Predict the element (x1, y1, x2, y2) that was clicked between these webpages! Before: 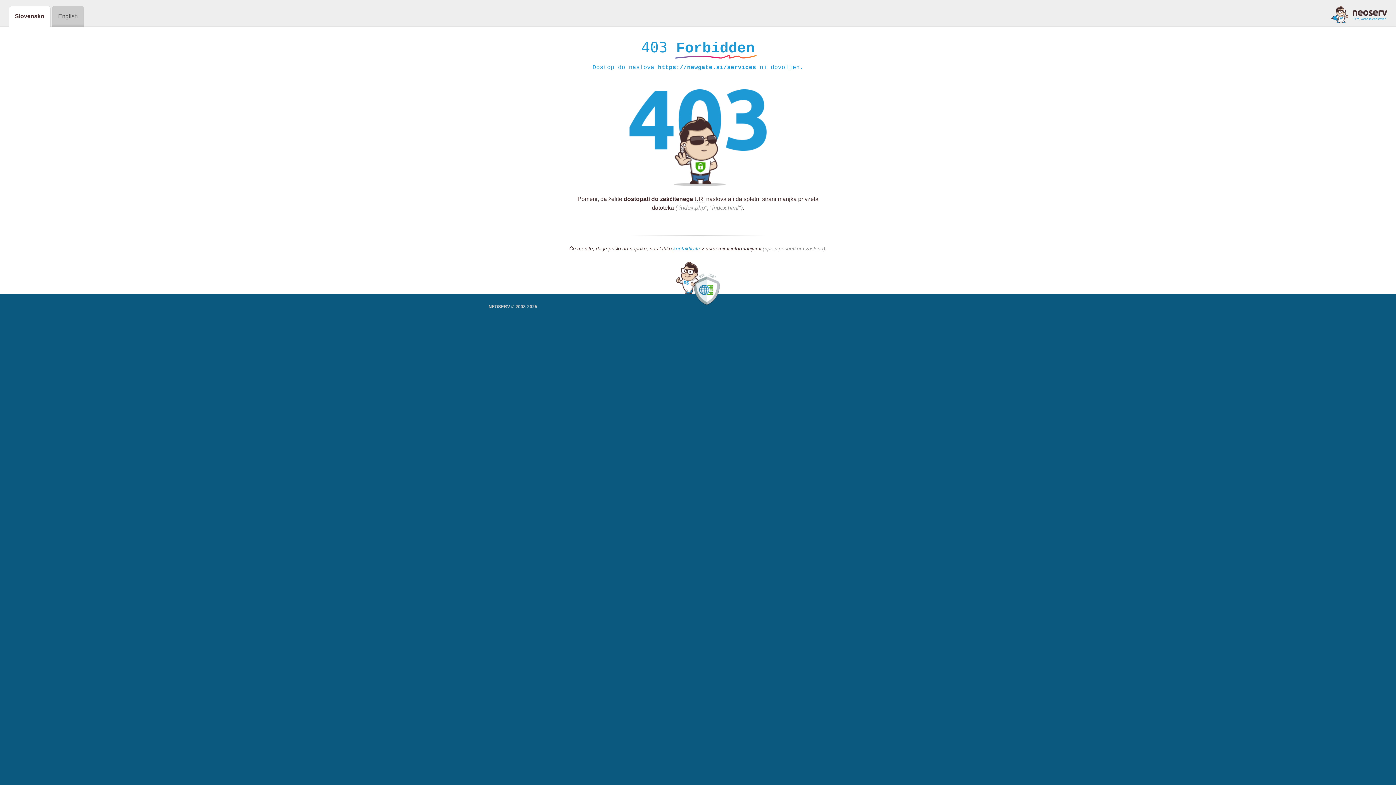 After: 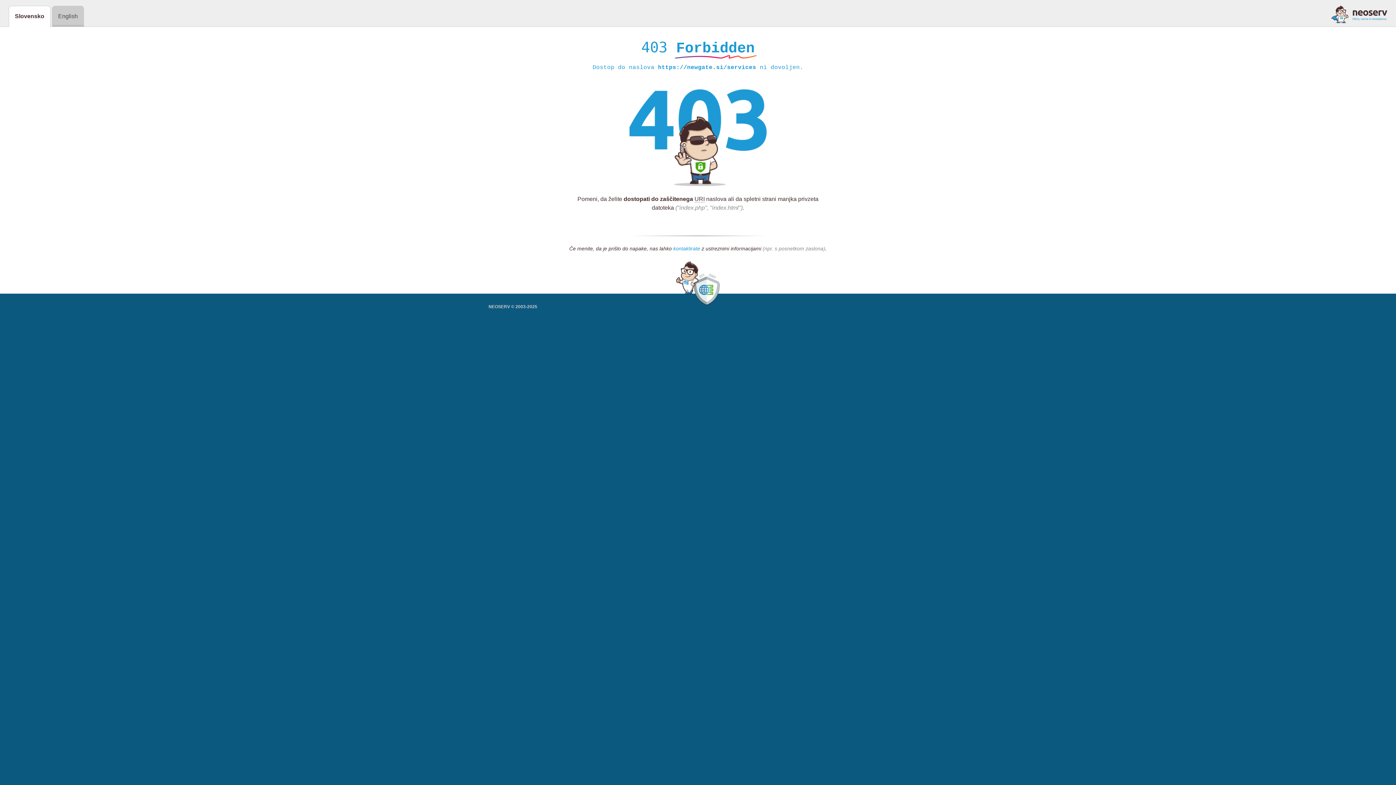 Action: bbox: (673, 245, 700, 252) label: kontaktirate